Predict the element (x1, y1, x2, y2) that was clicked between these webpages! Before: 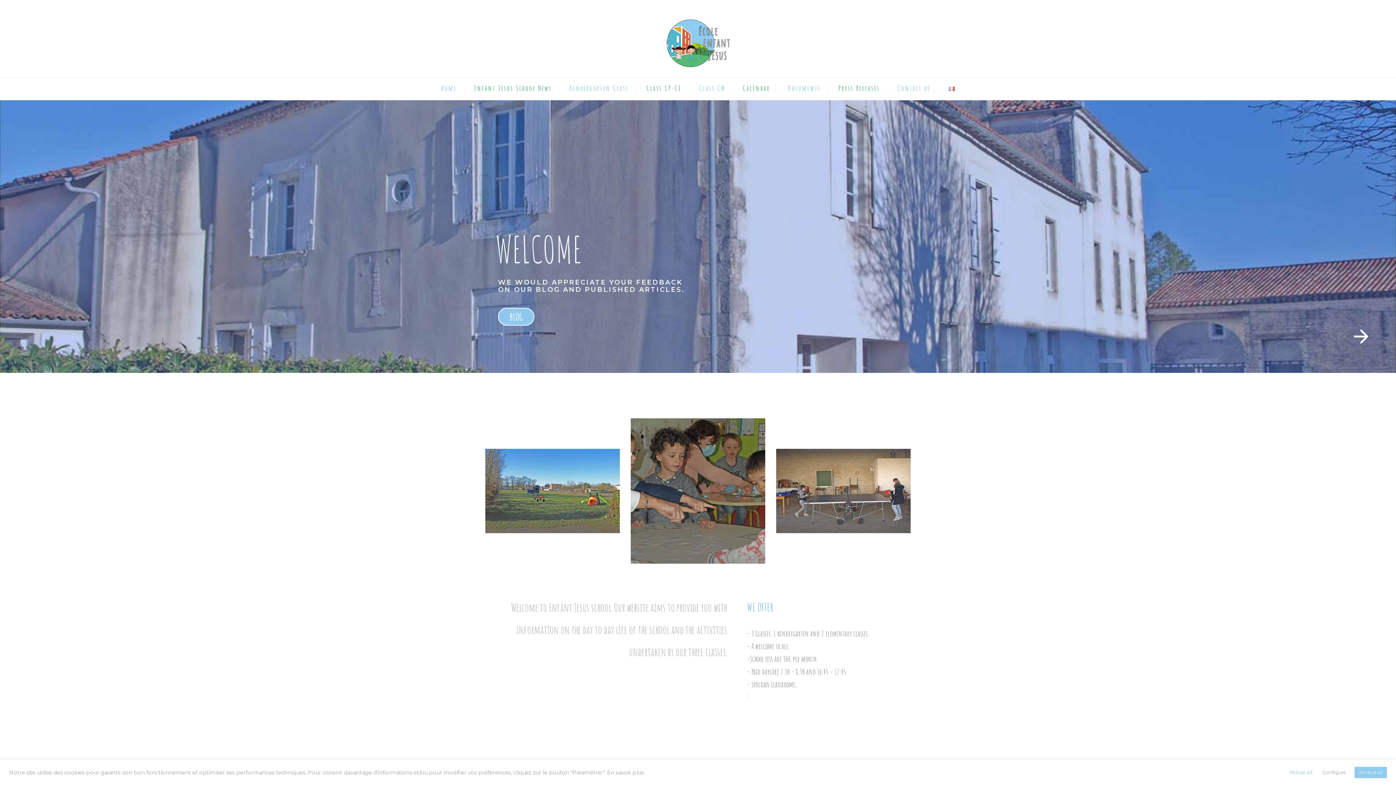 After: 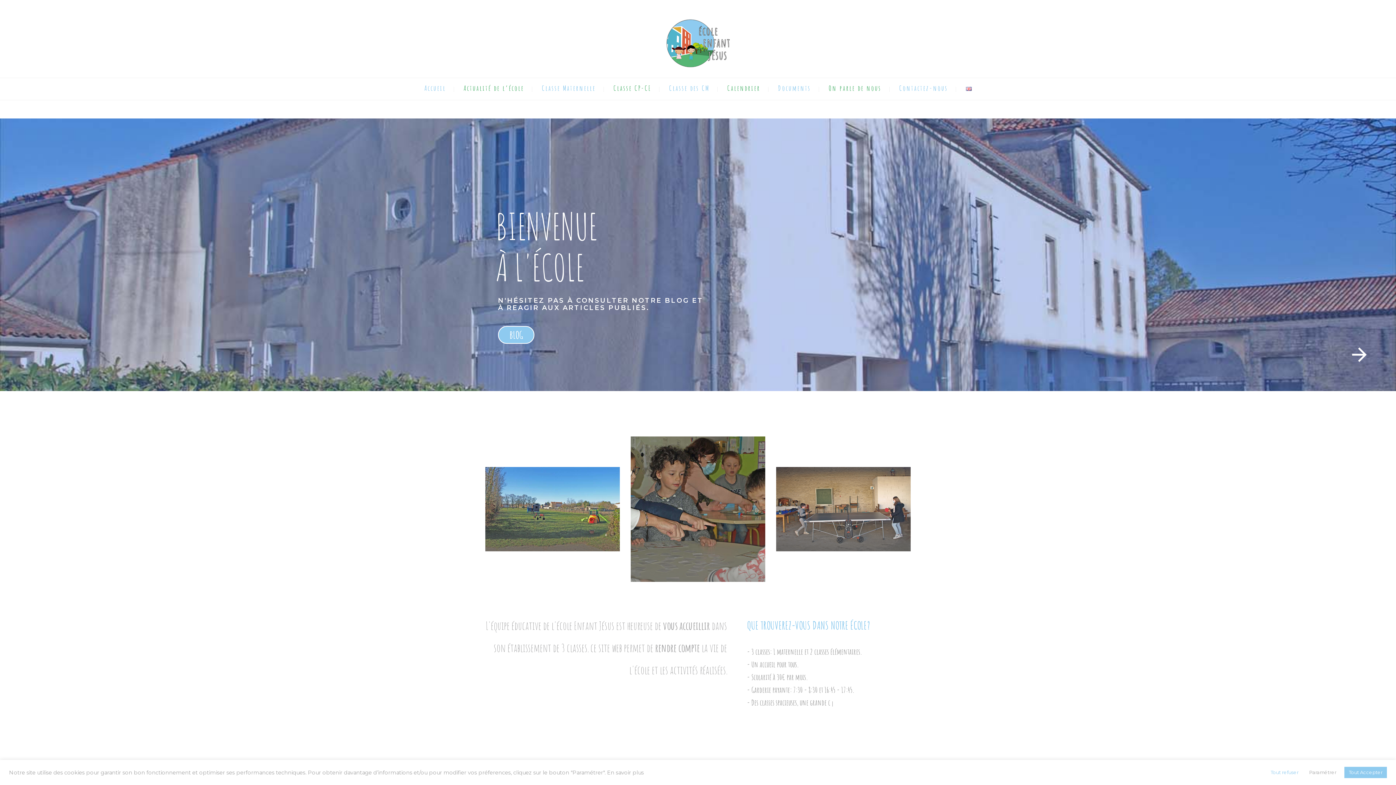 Action: bbox: (948, 83, 954, 92)